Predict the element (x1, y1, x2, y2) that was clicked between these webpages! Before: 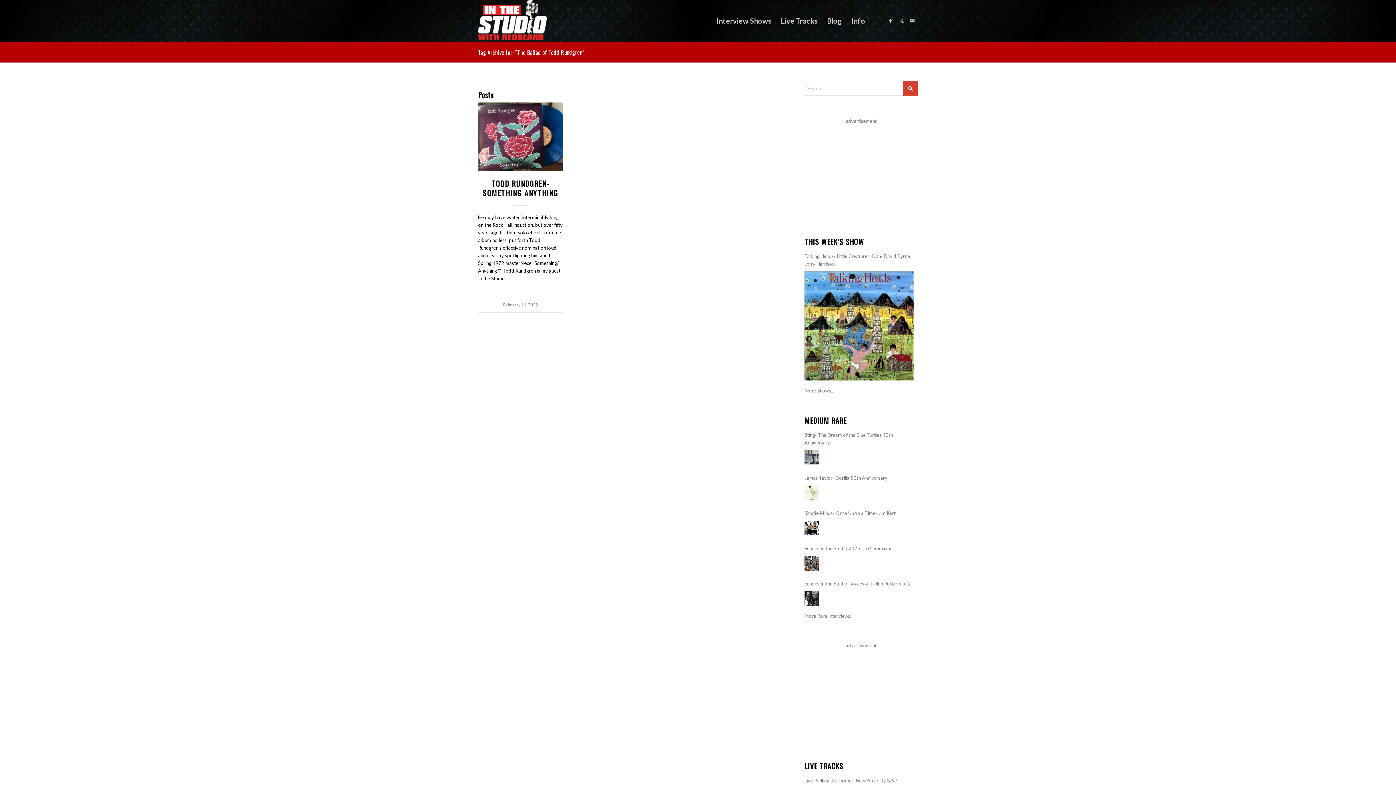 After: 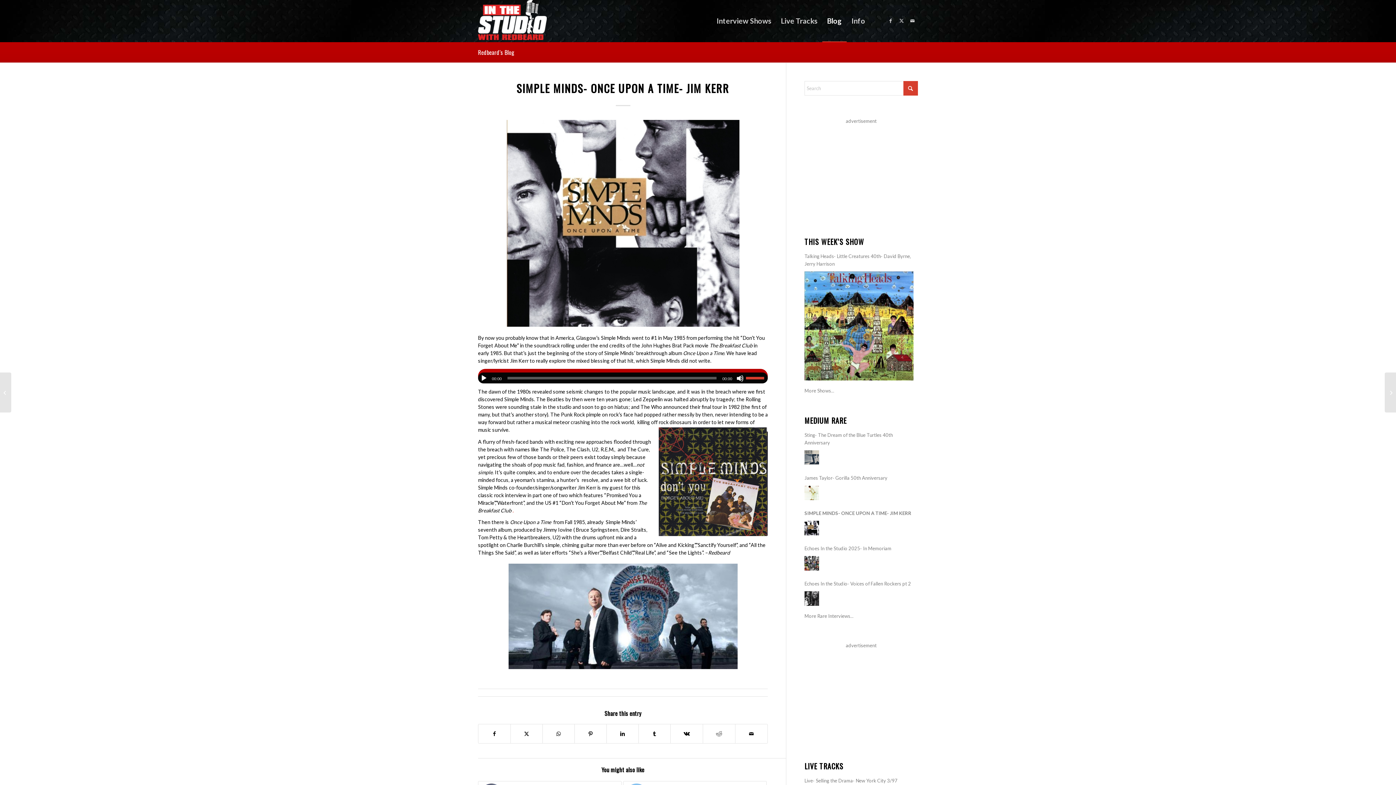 Action: bbox: (804, 521, 819, 535)